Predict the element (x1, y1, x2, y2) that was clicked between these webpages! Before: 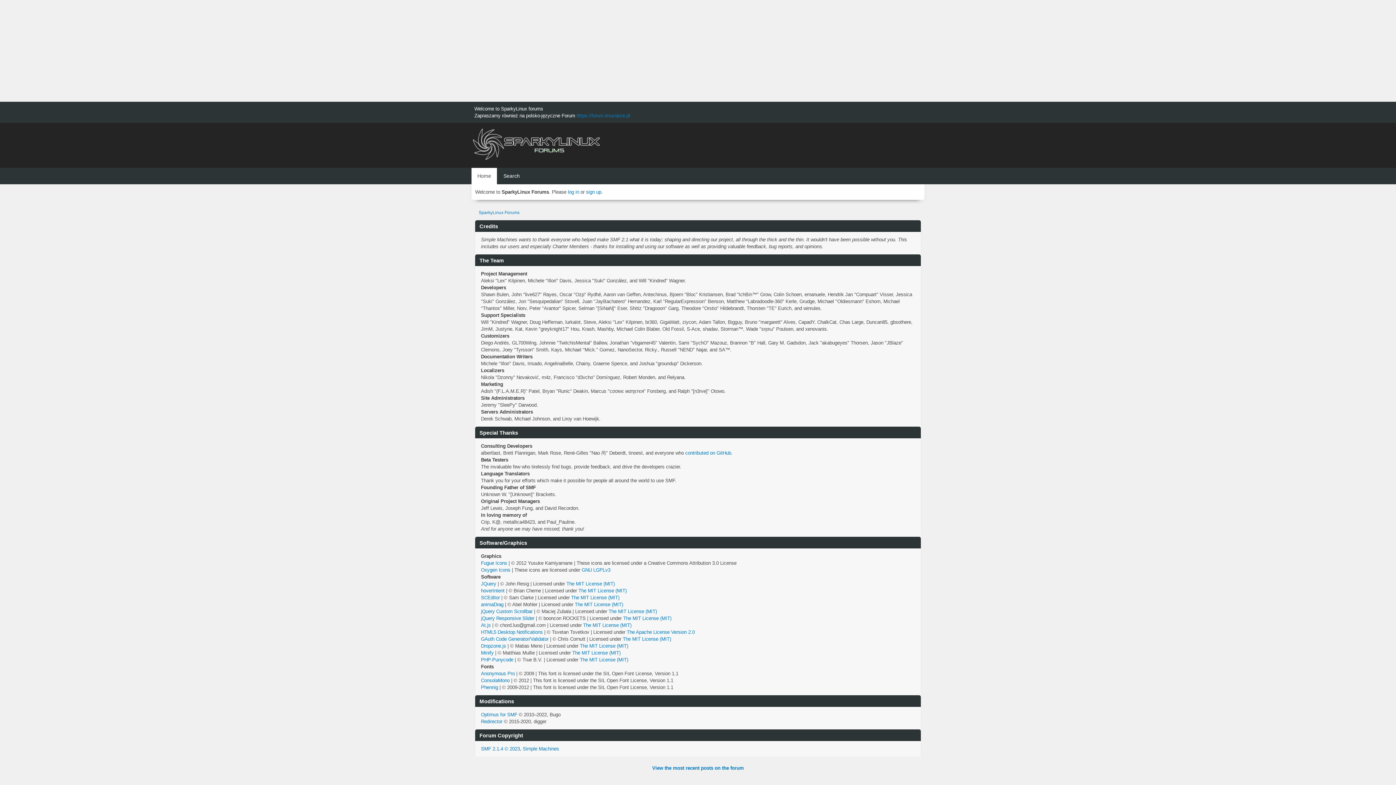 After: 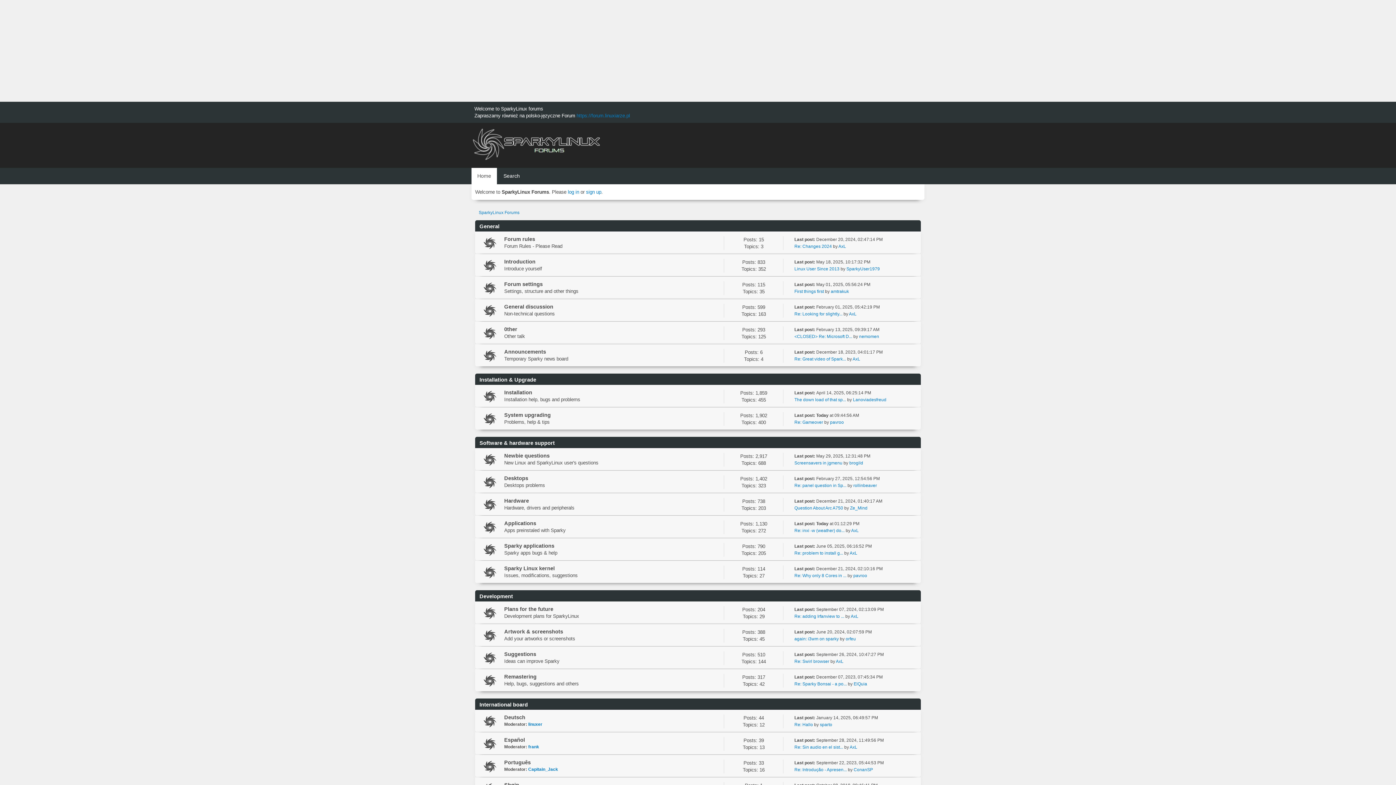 Action: bbox: (472, 150, 600, 162)